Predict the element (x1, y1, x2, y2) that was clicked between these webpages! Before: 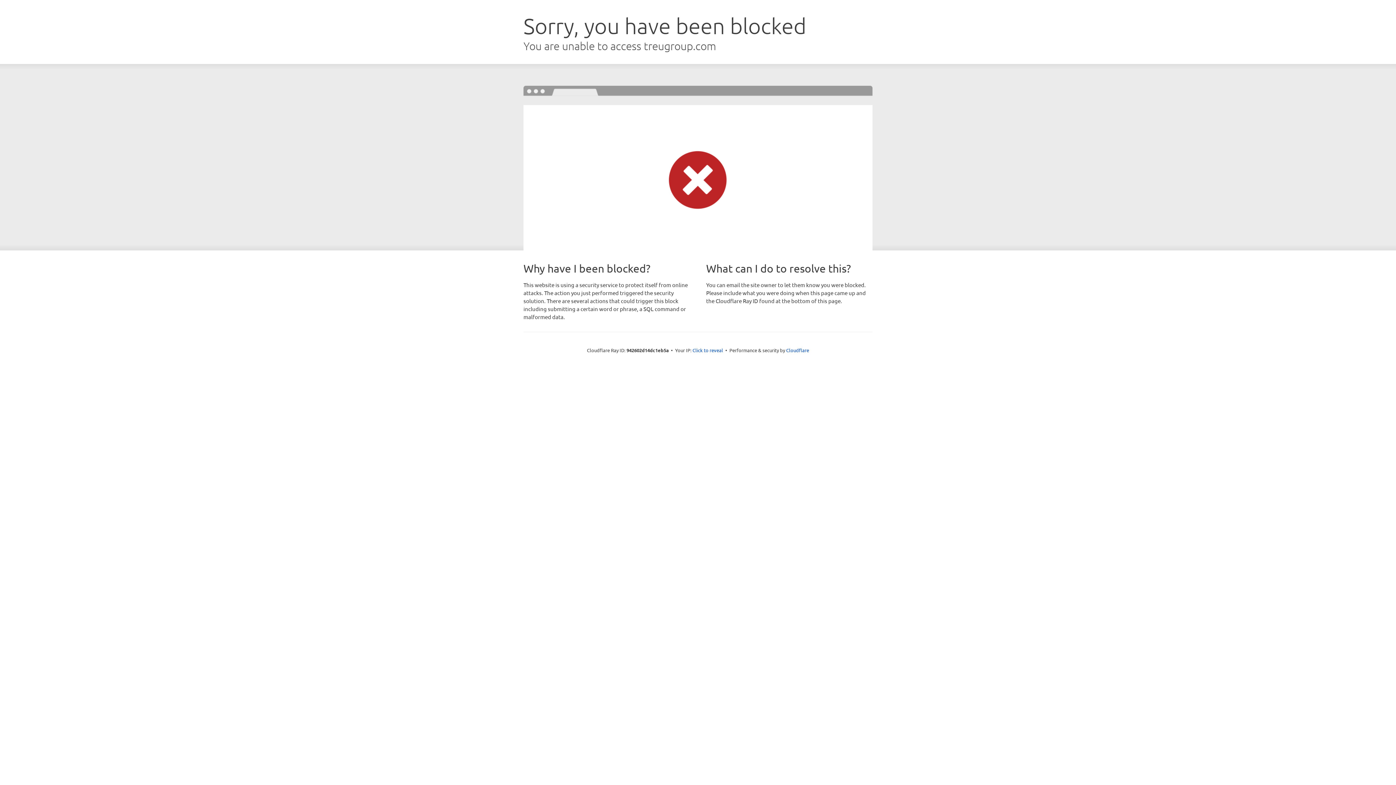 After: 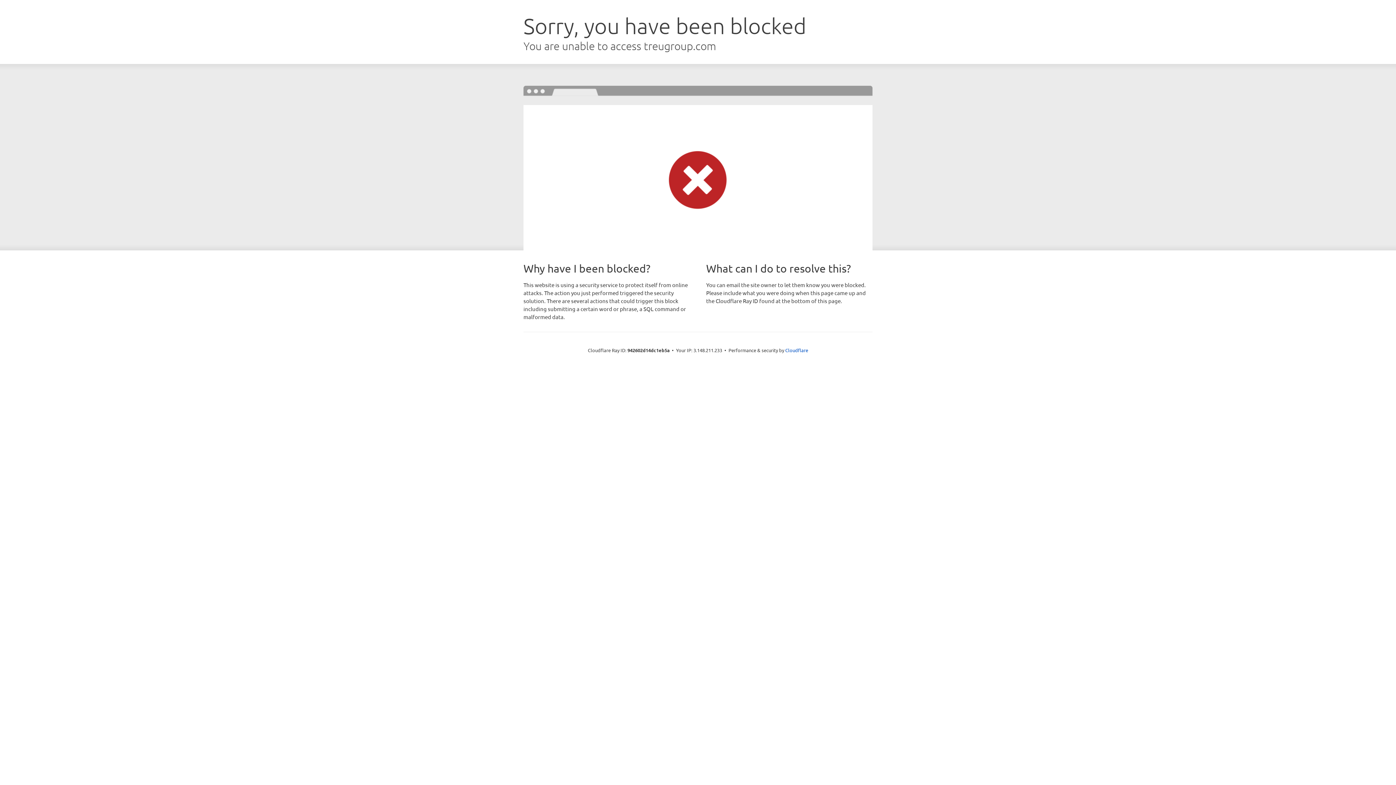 Action: label: Click to reveal bbox: (692, 346, 723, 353)